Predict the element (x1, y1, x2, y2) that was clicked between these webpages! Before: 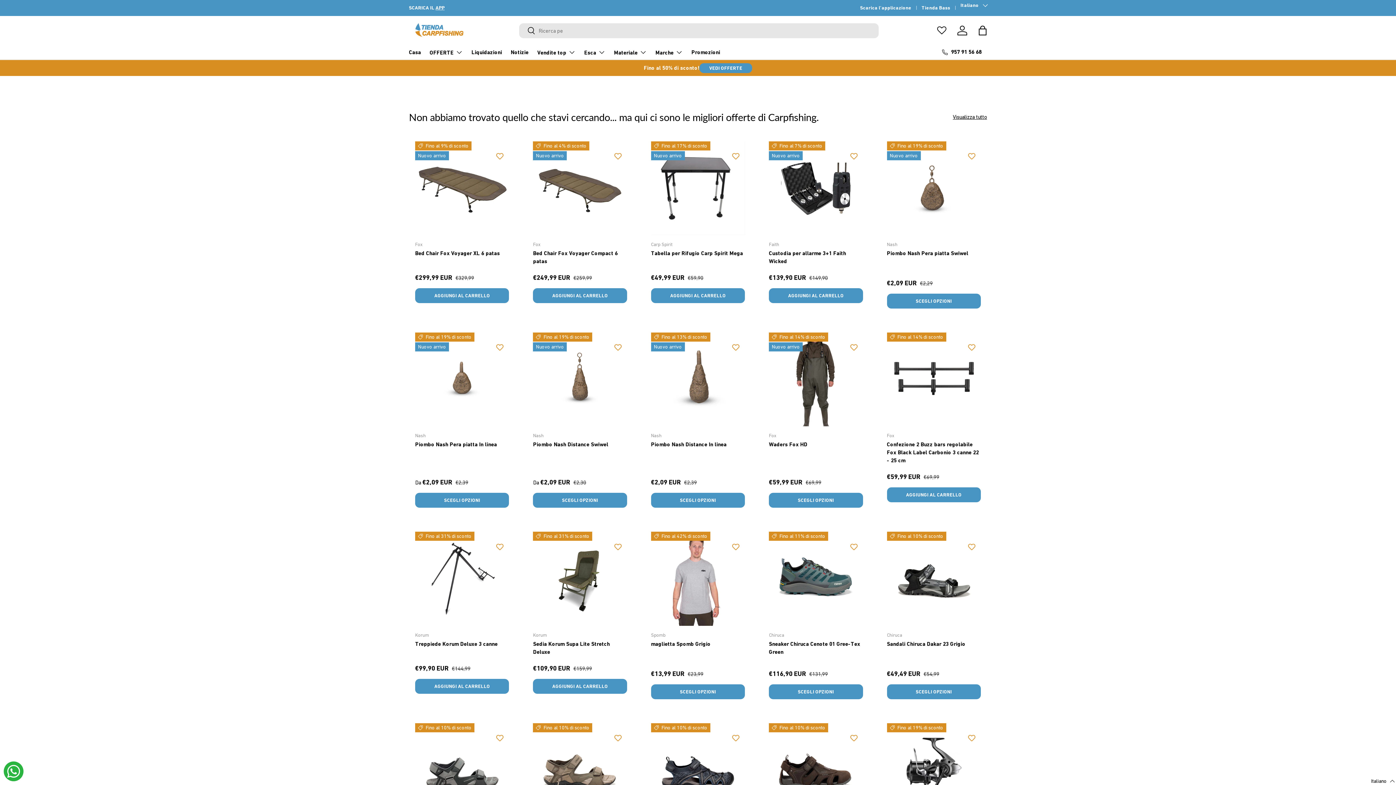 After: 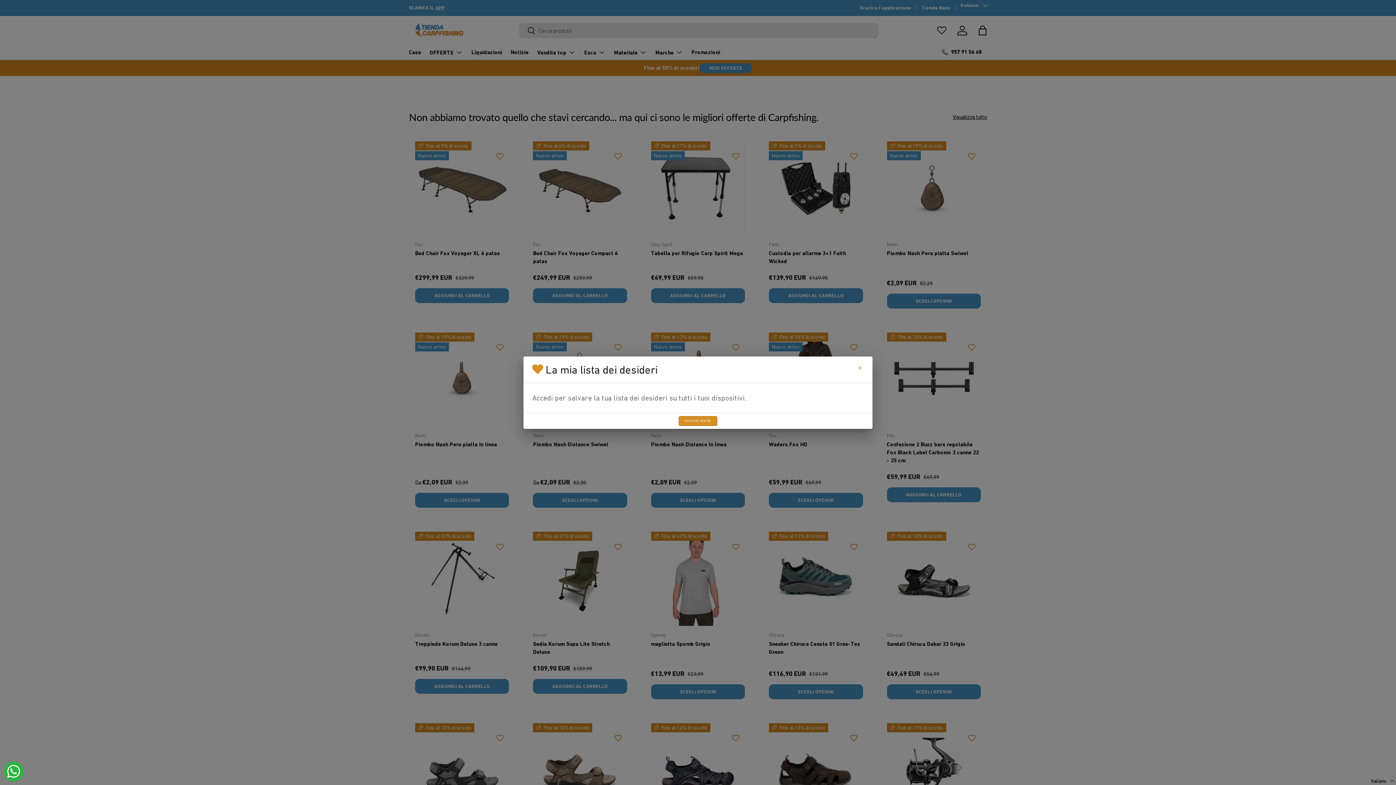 Action: bbox: (846, 730, 861, 745) label: Añadir a lista de deseos